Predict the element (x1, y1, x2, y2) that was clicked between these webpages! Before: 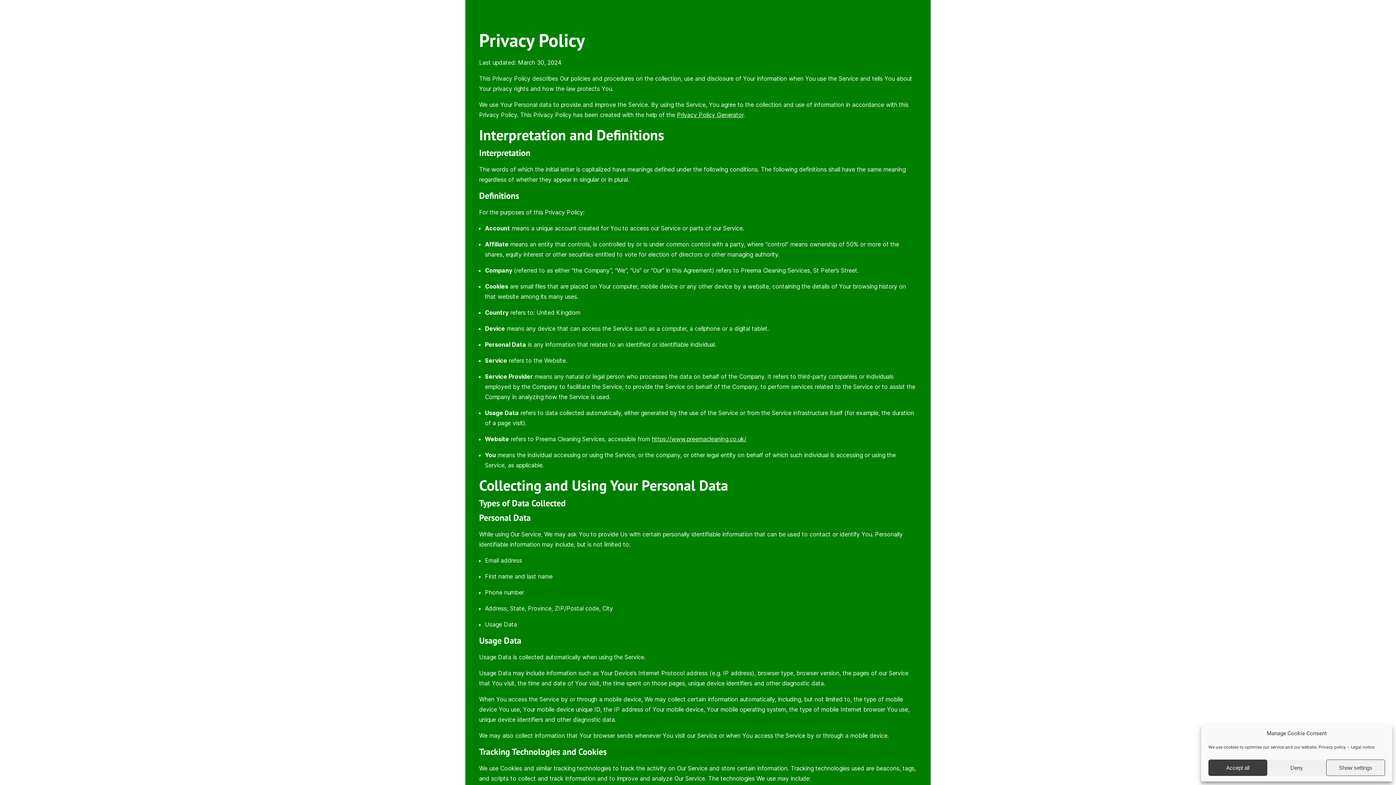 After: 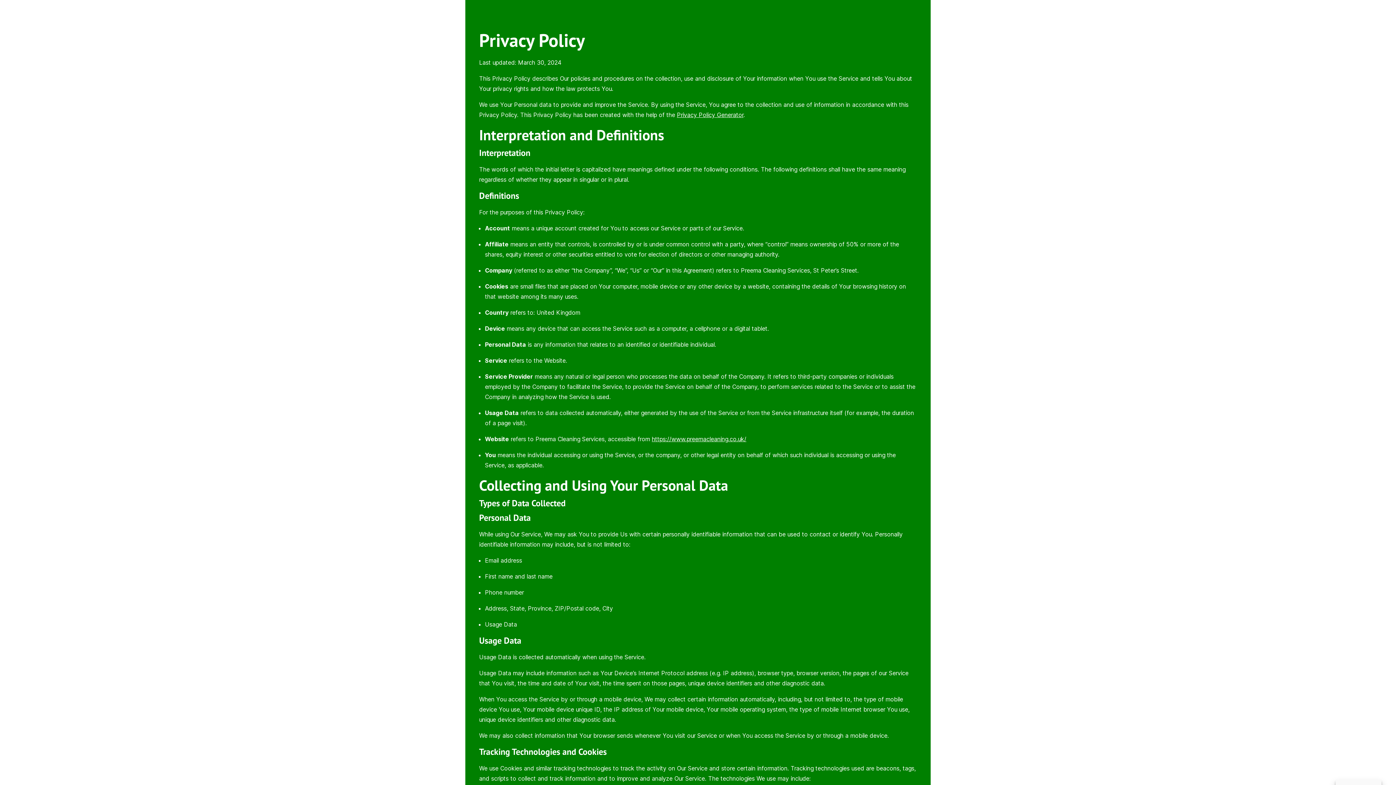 Action: bbox: (1208, 760, 1267, 776) label: Accept all